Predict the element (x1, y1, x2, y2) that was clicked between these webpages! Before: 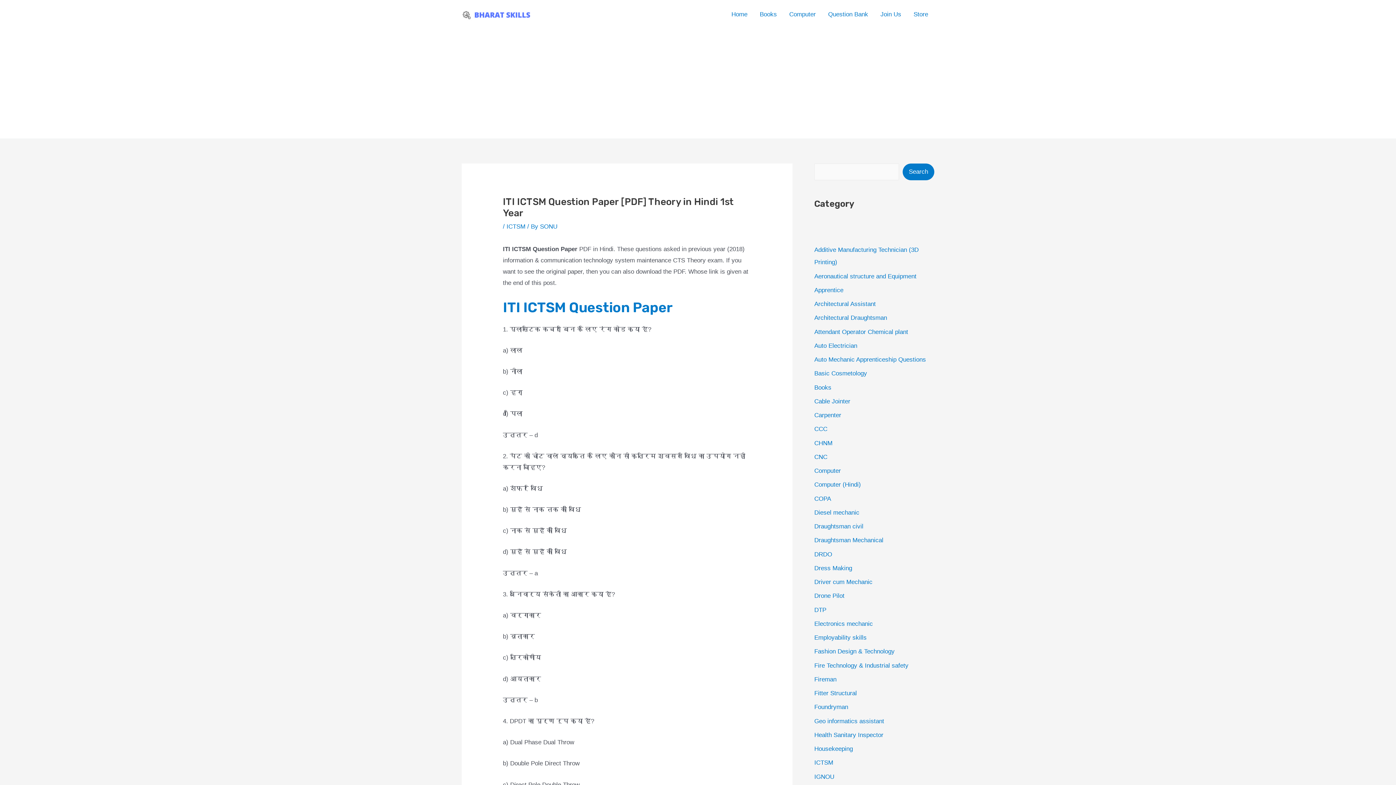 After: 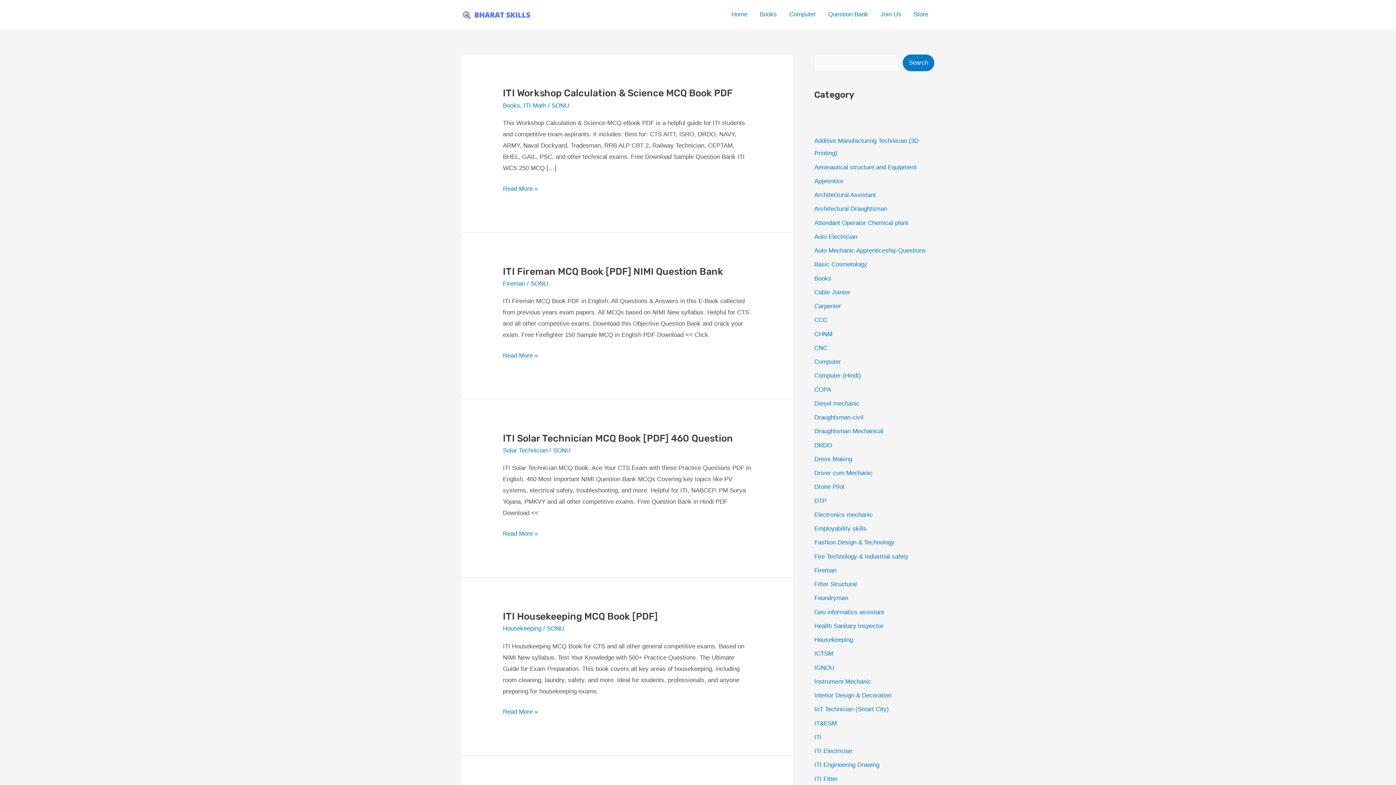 Action: bbox: (461, 10, 534, 17)